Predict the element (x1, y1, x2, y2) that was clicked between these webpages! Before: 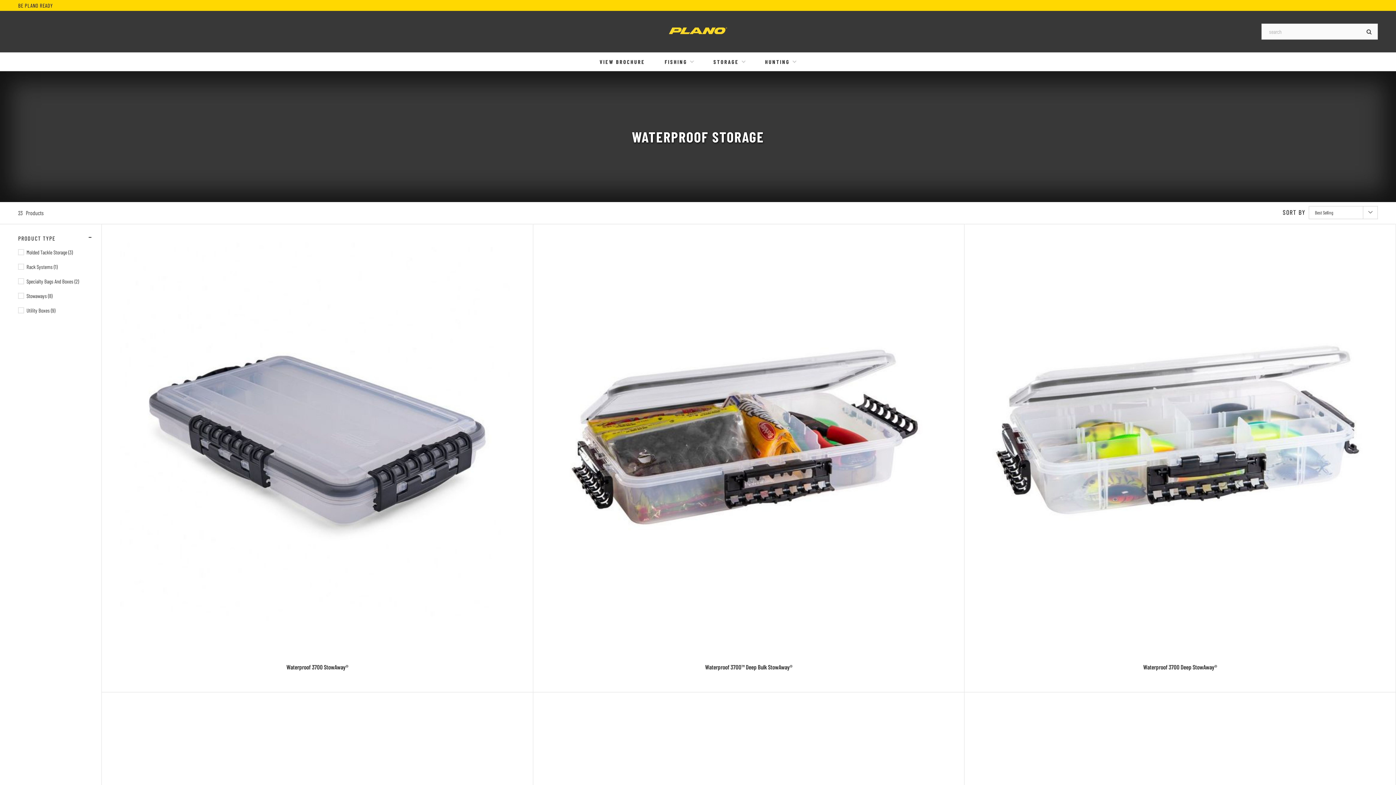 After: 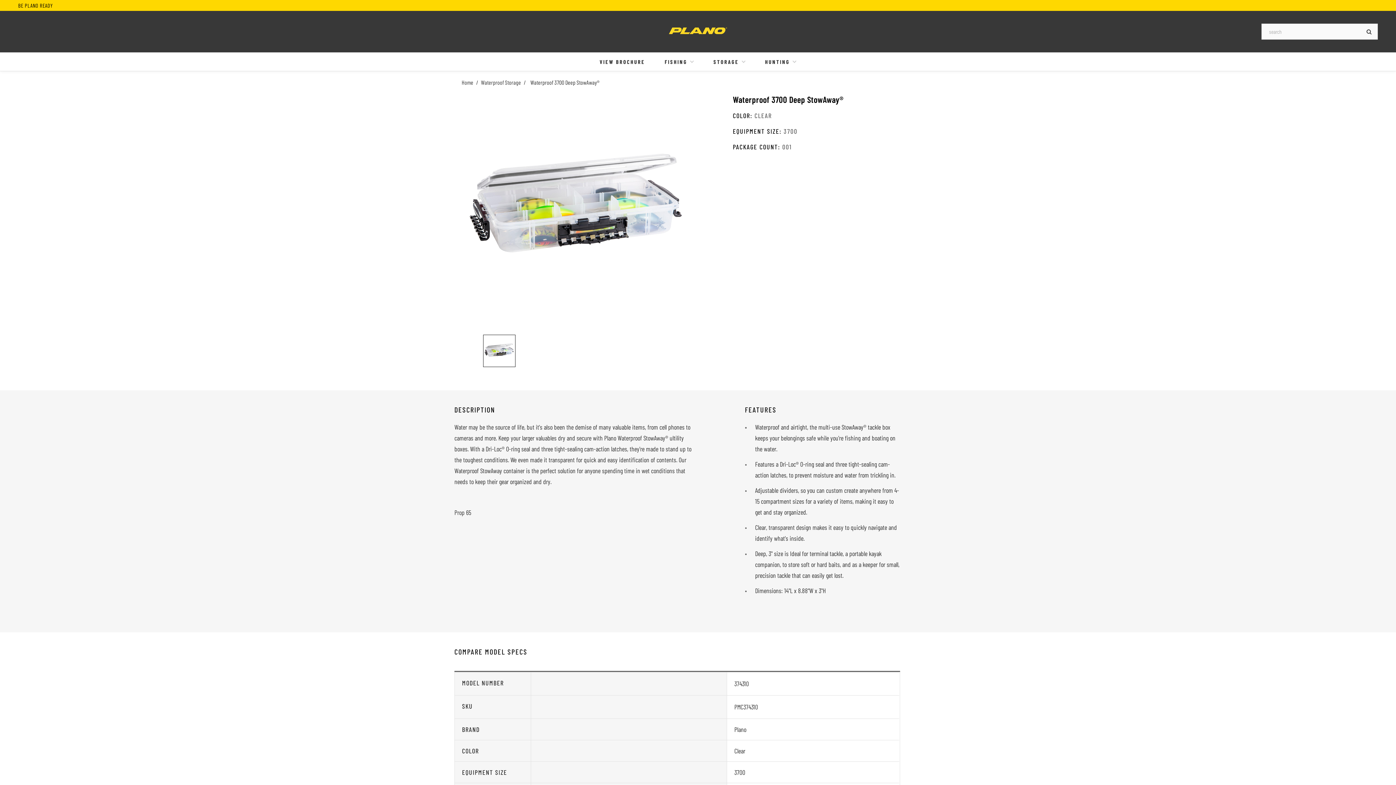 Action: label: Waterproof 3700 Deep StowAway® bbox: (1143, 663, 1217, 670)